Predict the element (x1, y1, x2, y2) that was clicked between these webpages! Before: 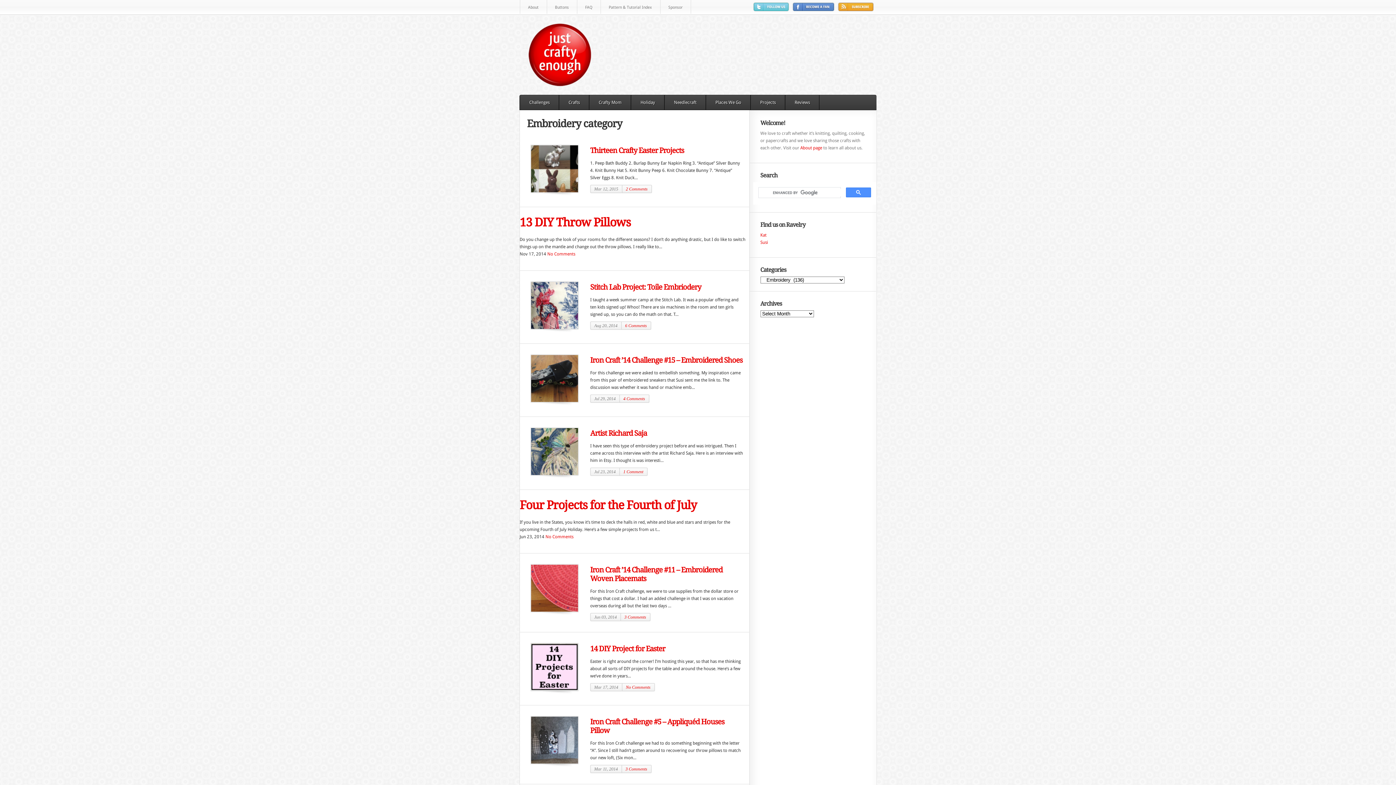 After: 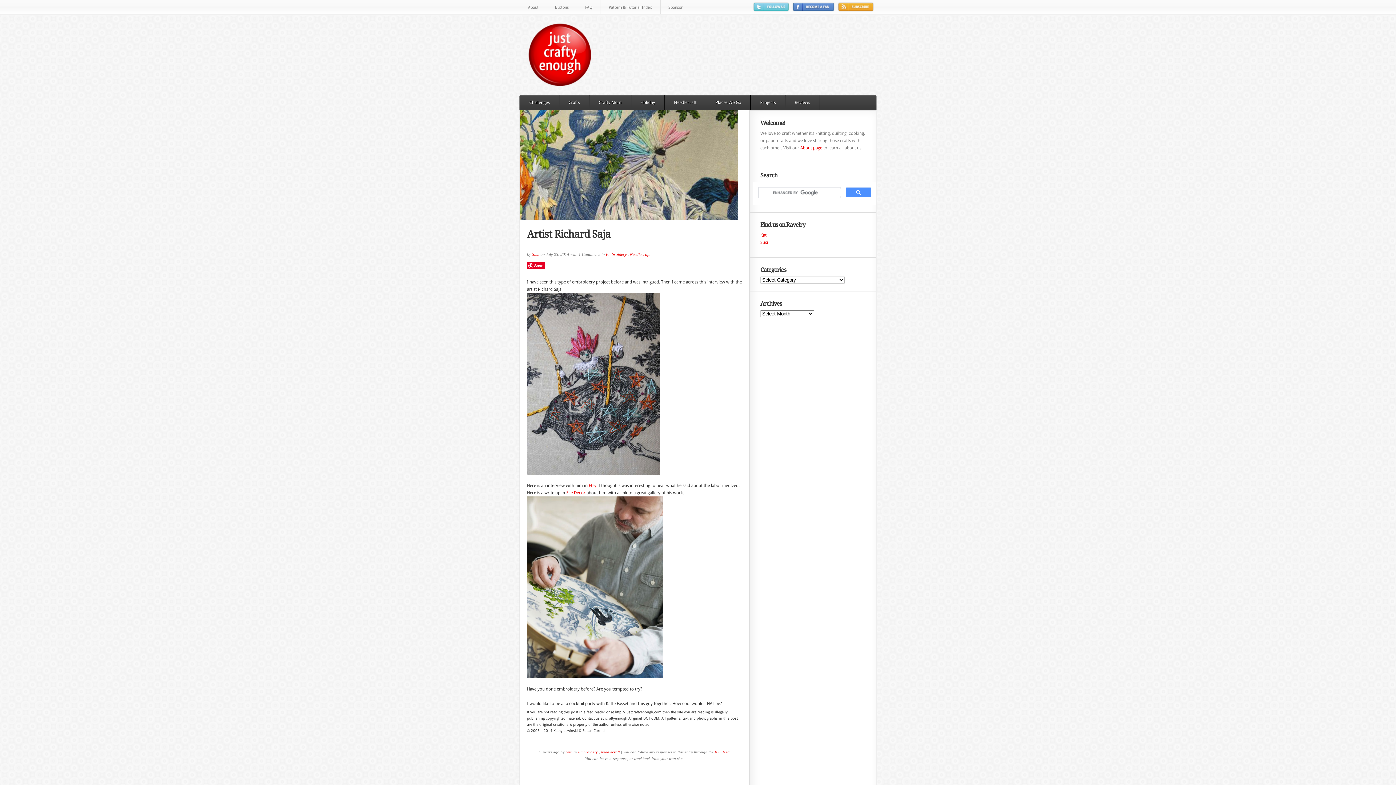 Action: bbox: (530, 428, 578, 475)